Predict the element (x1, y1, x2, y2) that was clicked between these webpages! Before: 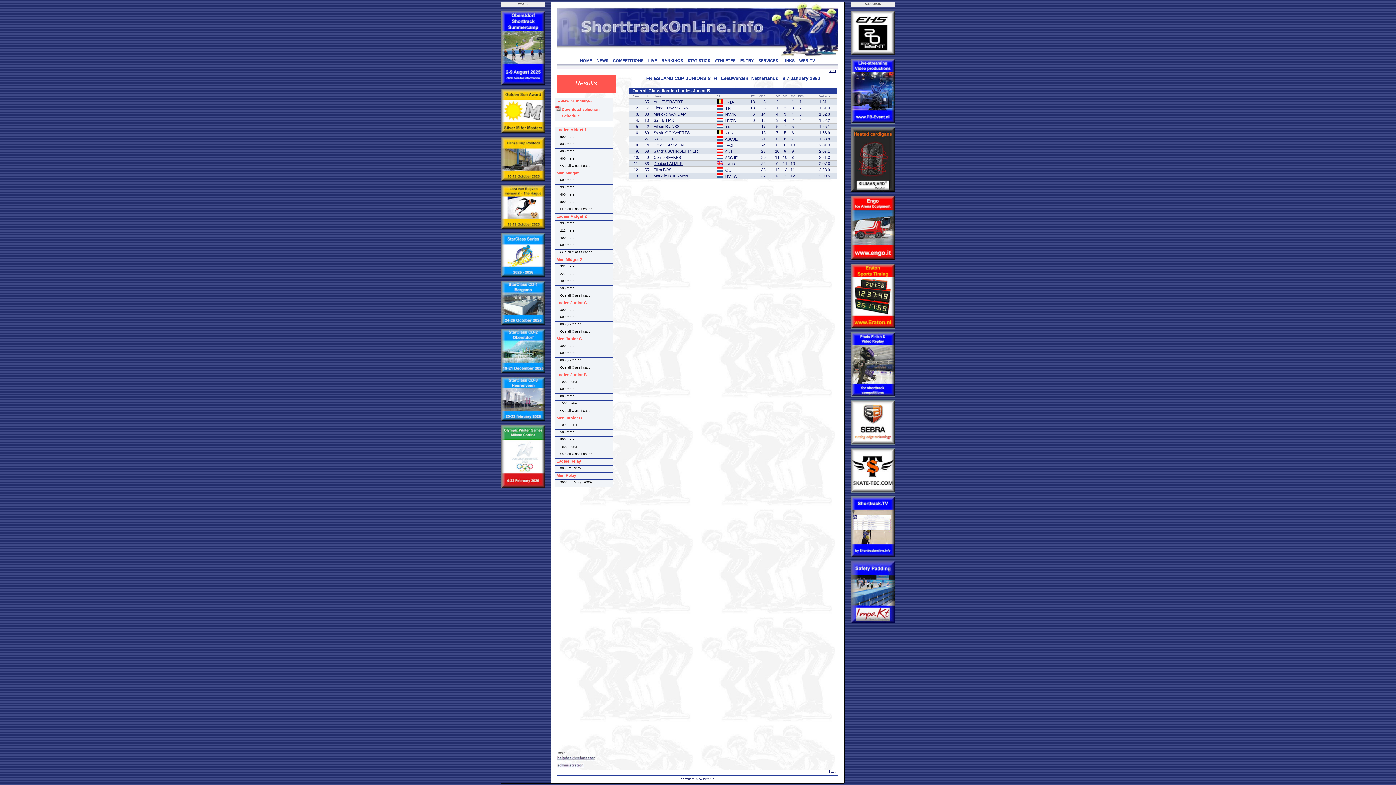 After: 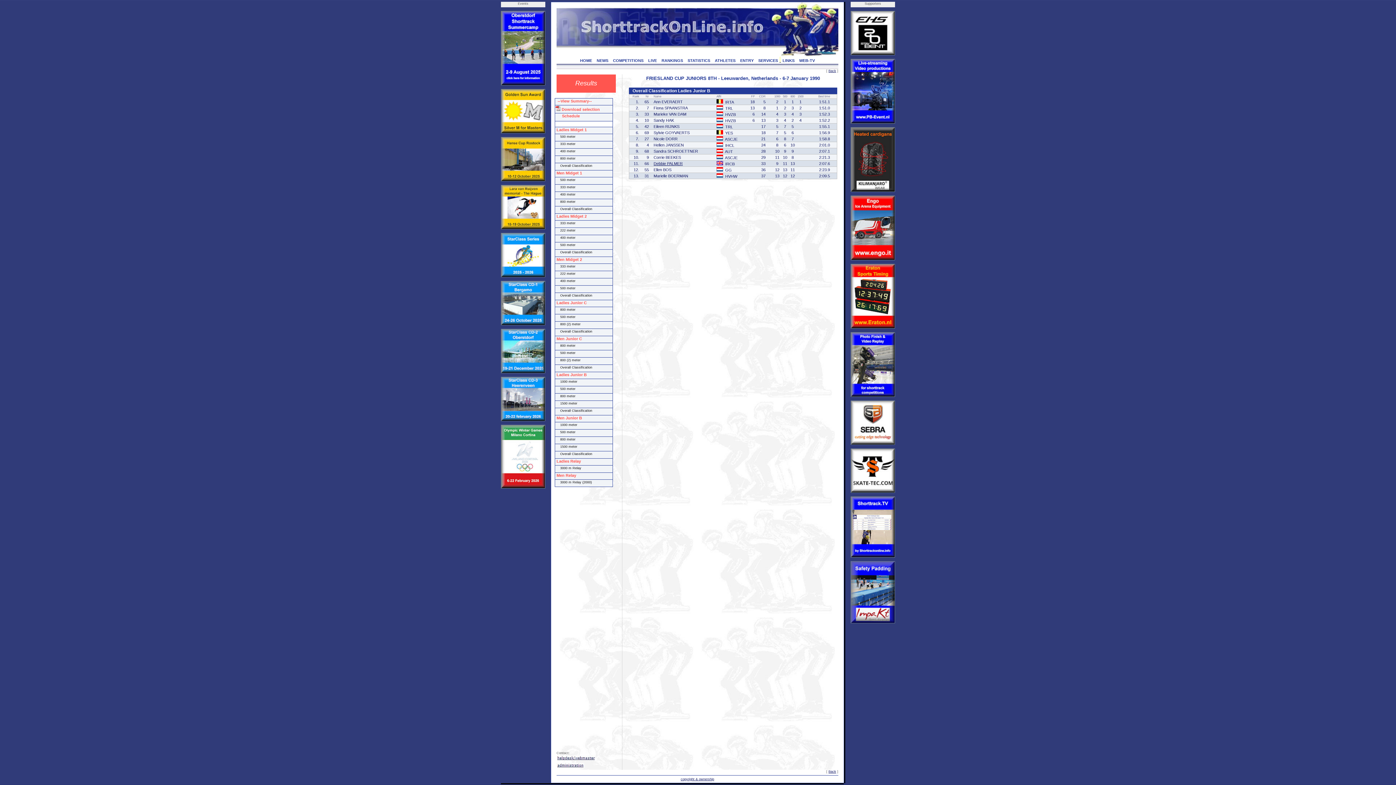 Action: bbox: (779, 56, 781, 62) label:  